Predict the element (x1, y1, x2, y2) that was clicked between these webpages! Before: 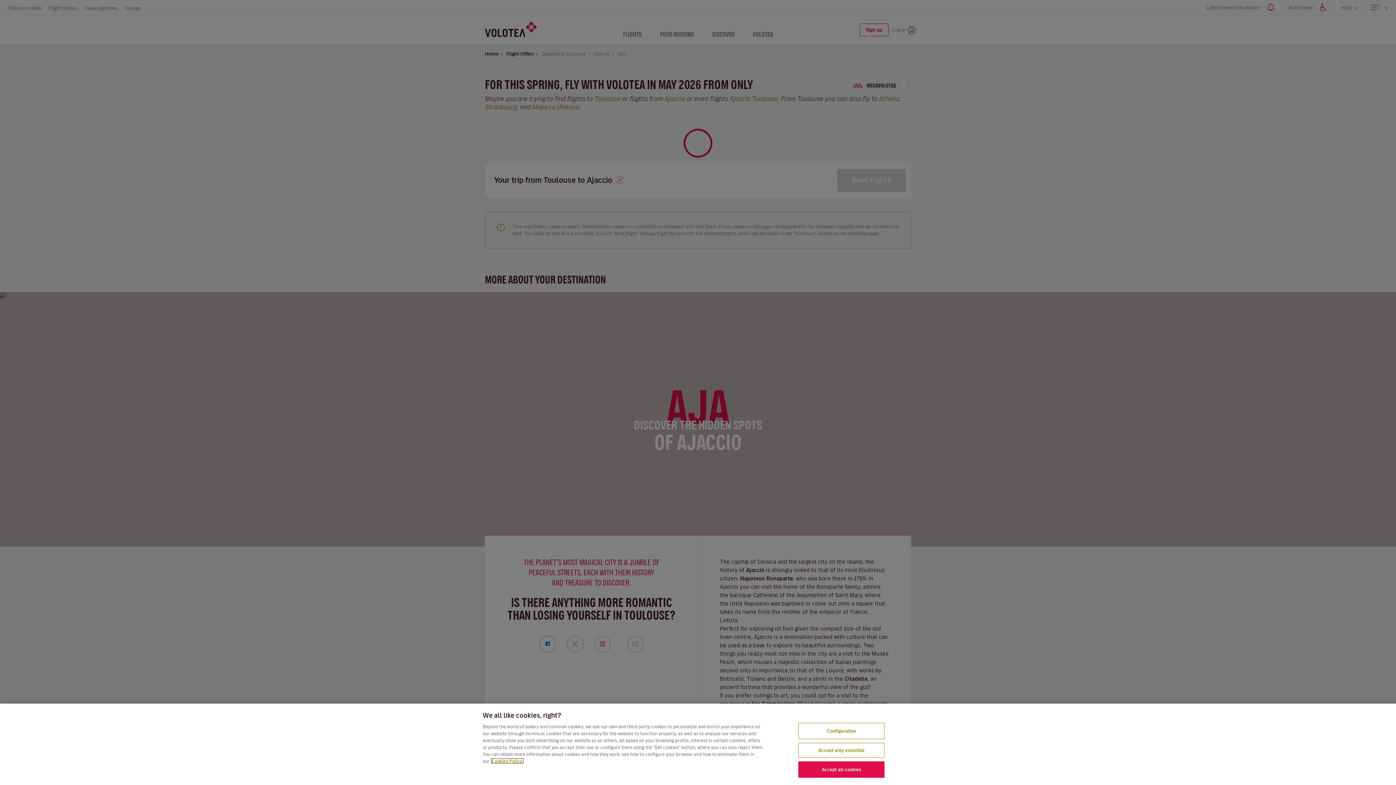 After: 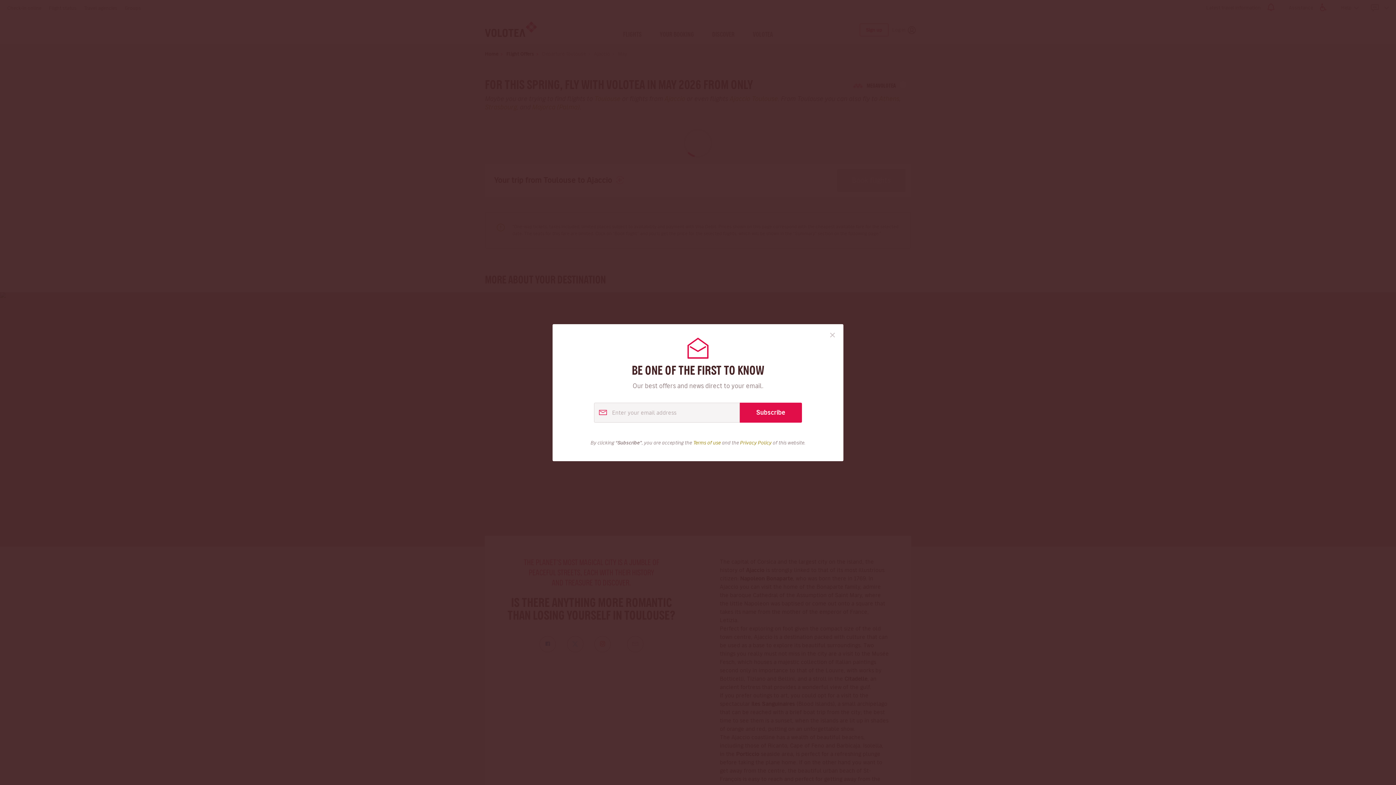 Action: bbox: (798, 743, 884, 758) label: Accept only essential